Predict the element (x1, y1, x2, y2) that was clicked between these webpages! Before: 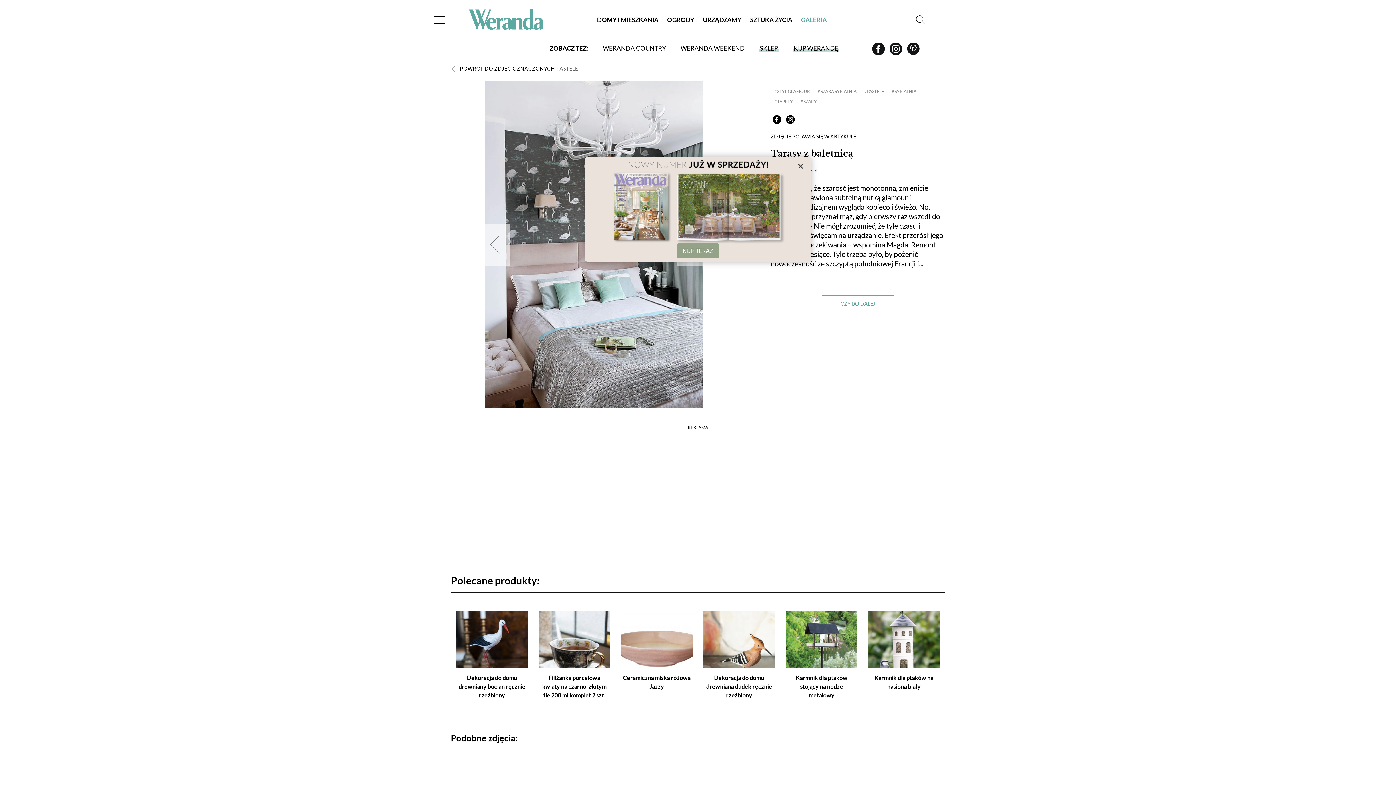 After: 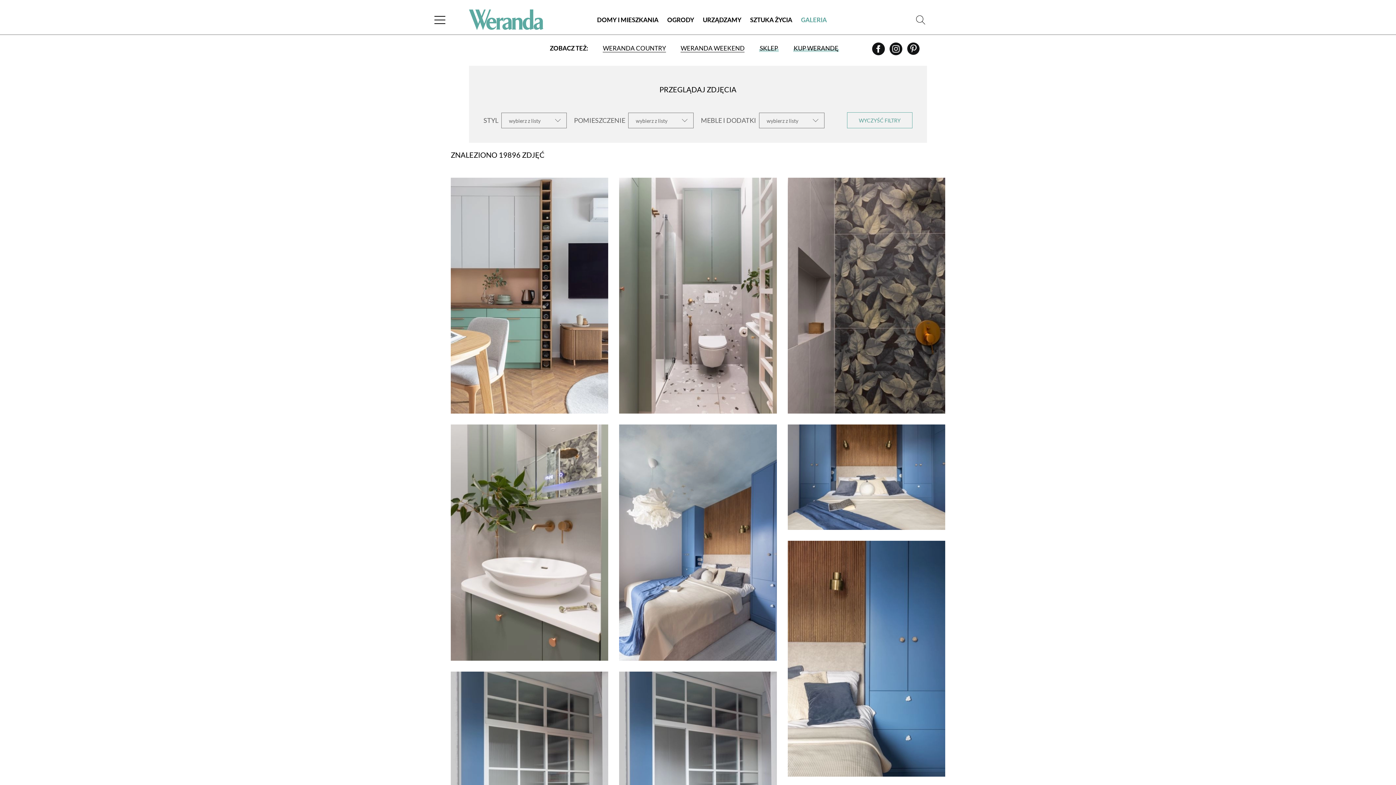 Action: bbox: (450, 65, 945, 72) label: POWRÓT DO ZDJĘĆ OZNACZONYCH PASTELE